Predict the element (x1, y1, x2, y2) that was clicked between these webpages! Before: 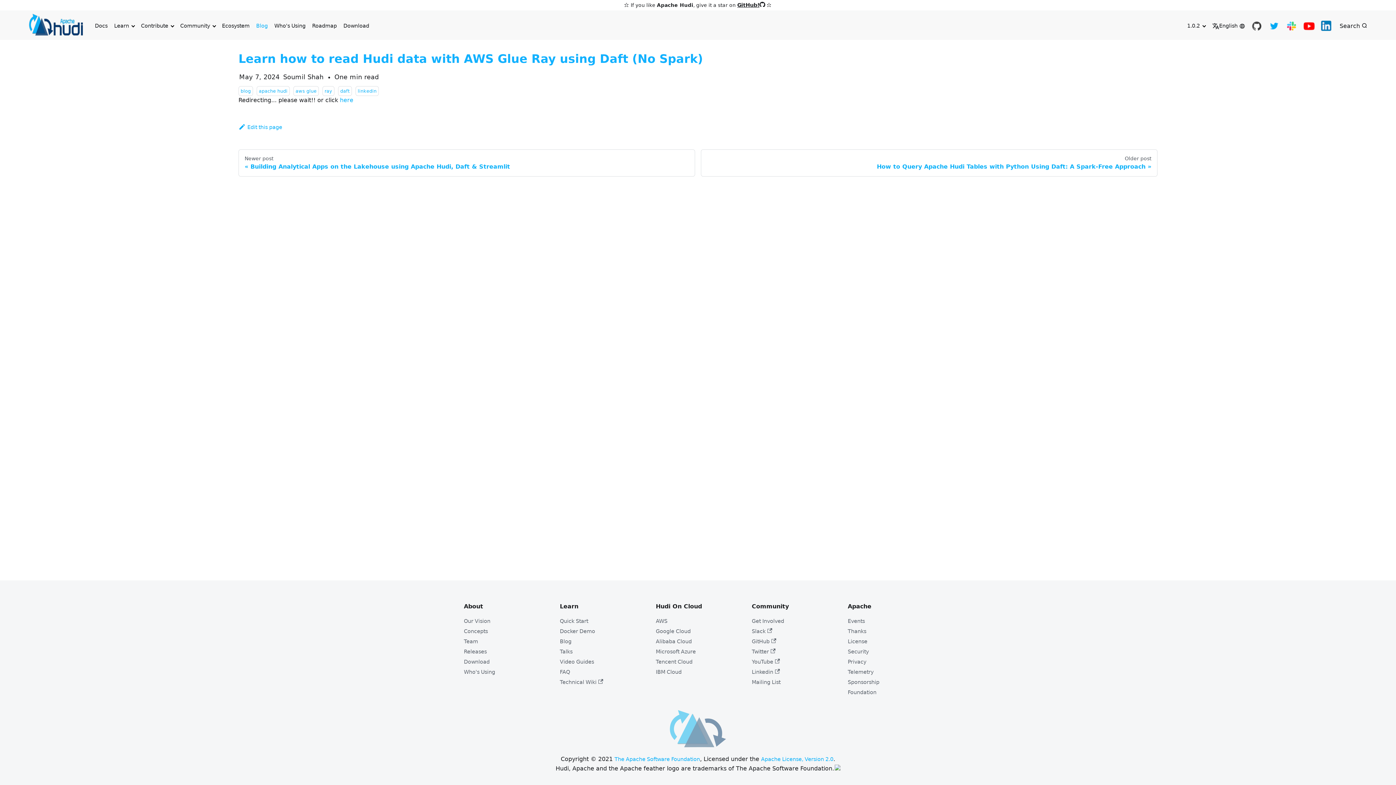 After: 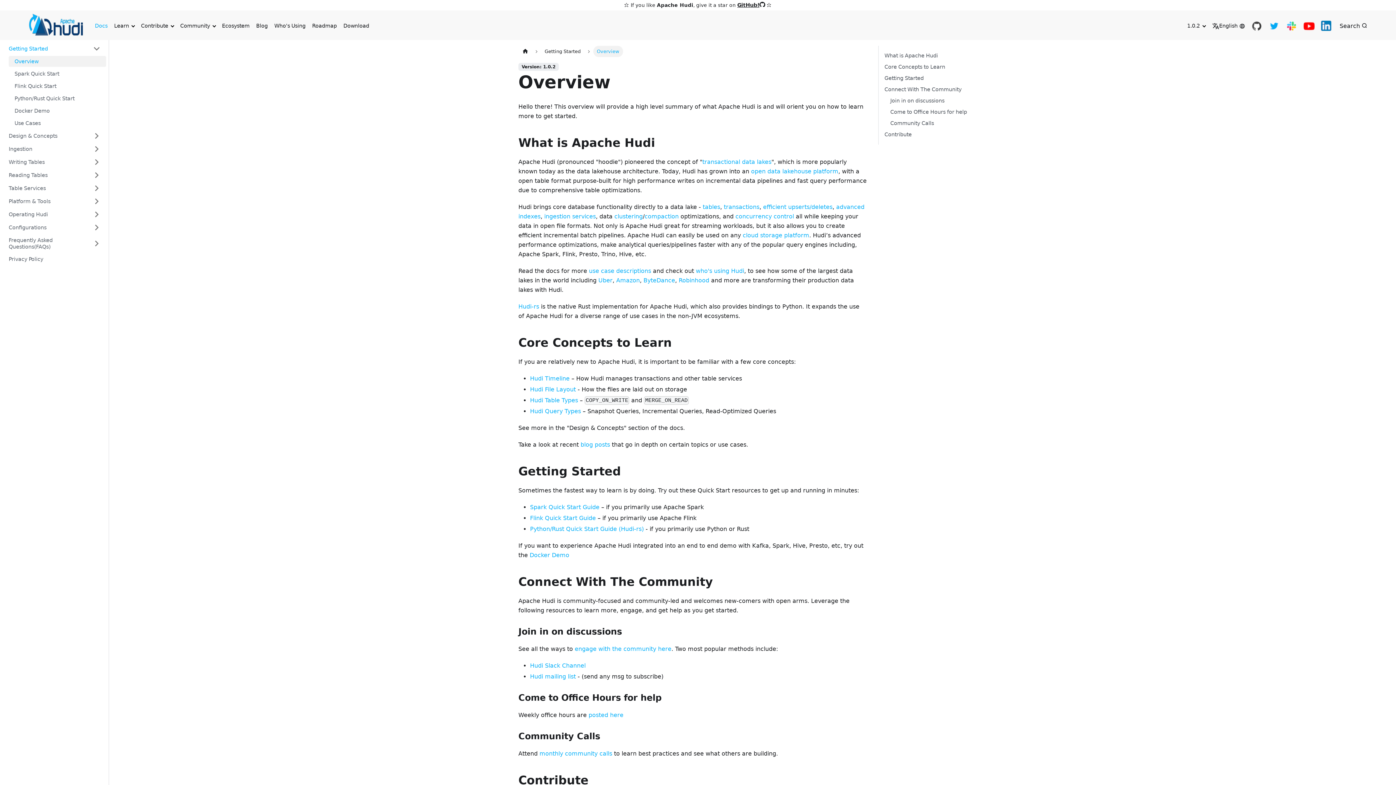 Action: bbox: (91, 20, 110, 31) label: Docs